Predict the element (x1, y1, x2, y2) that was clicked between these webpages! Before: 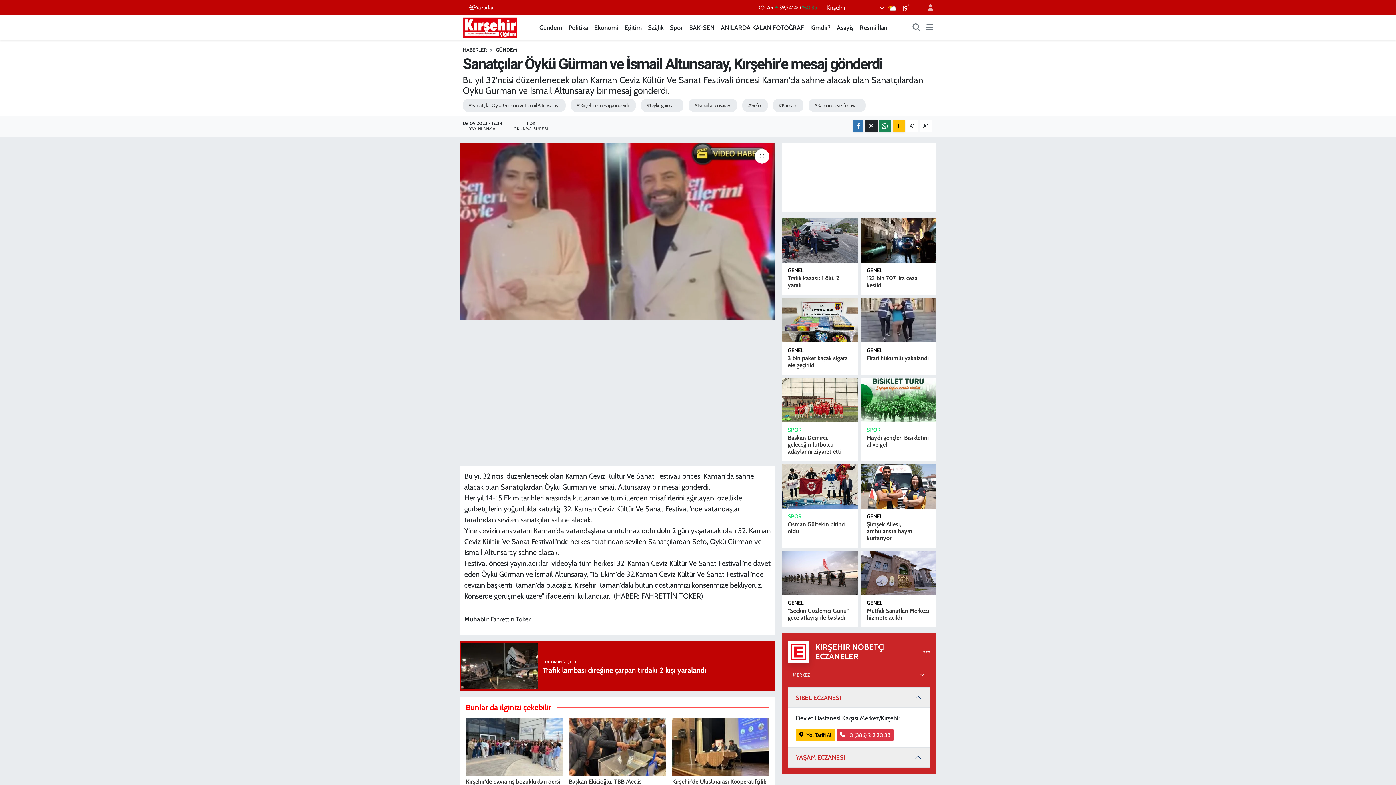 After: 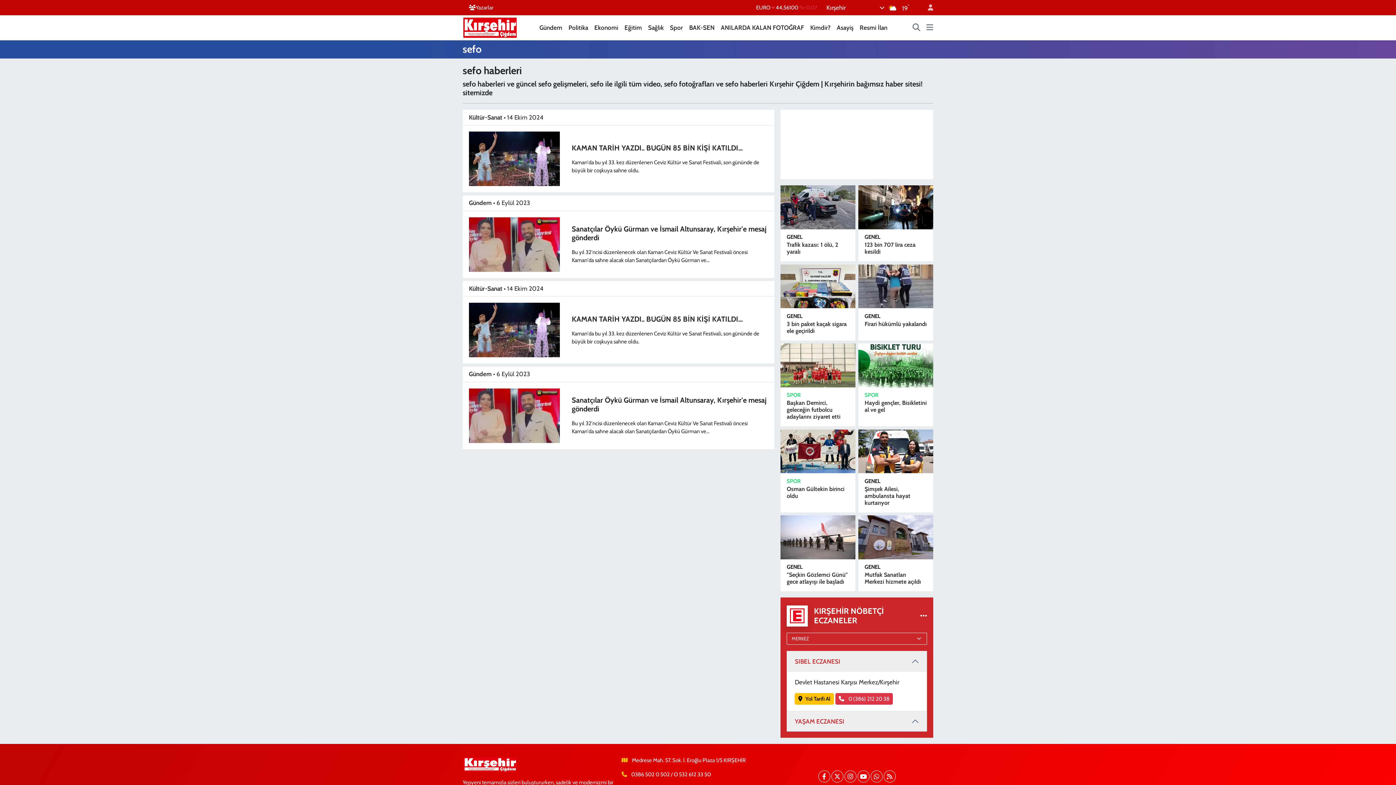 Action: bbox: (742, 98, 768, 112) label: #Sefo